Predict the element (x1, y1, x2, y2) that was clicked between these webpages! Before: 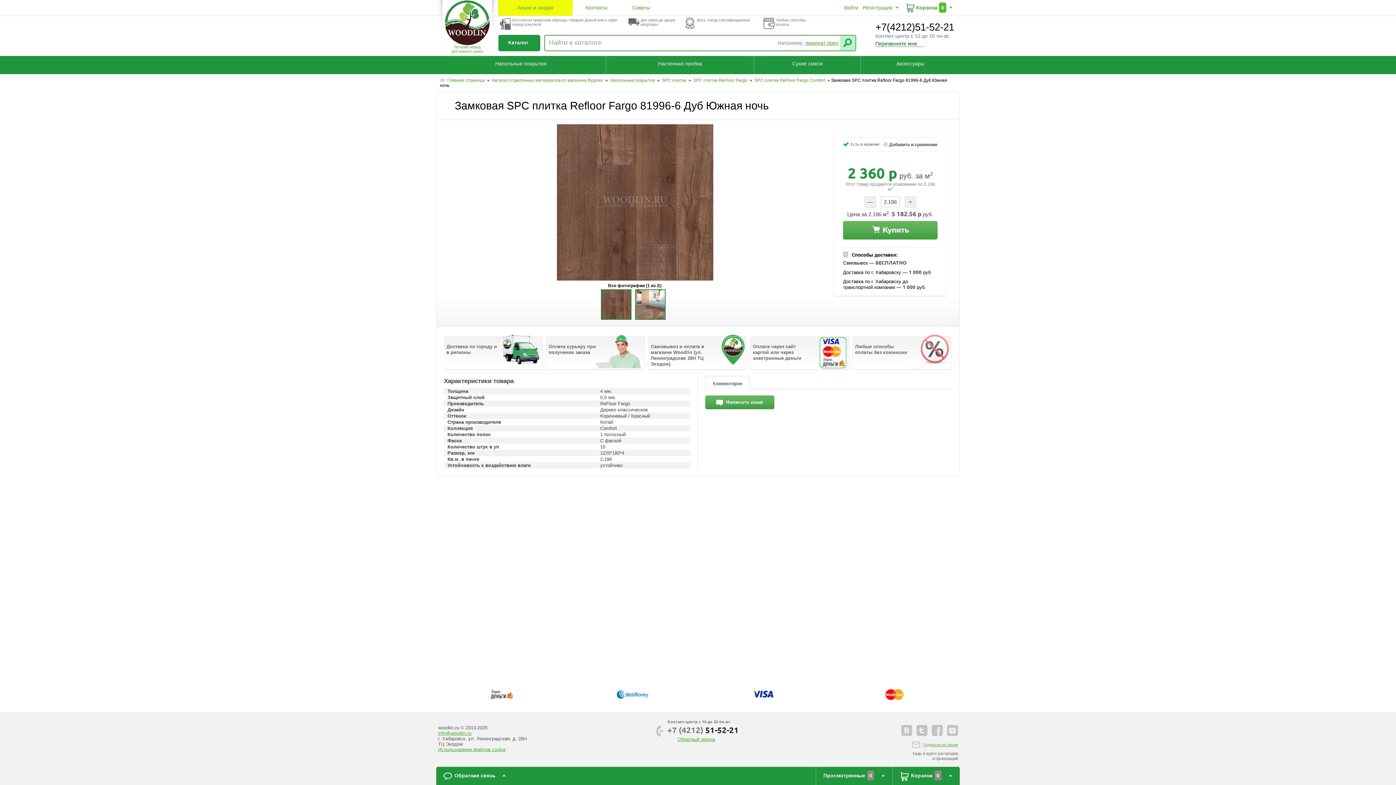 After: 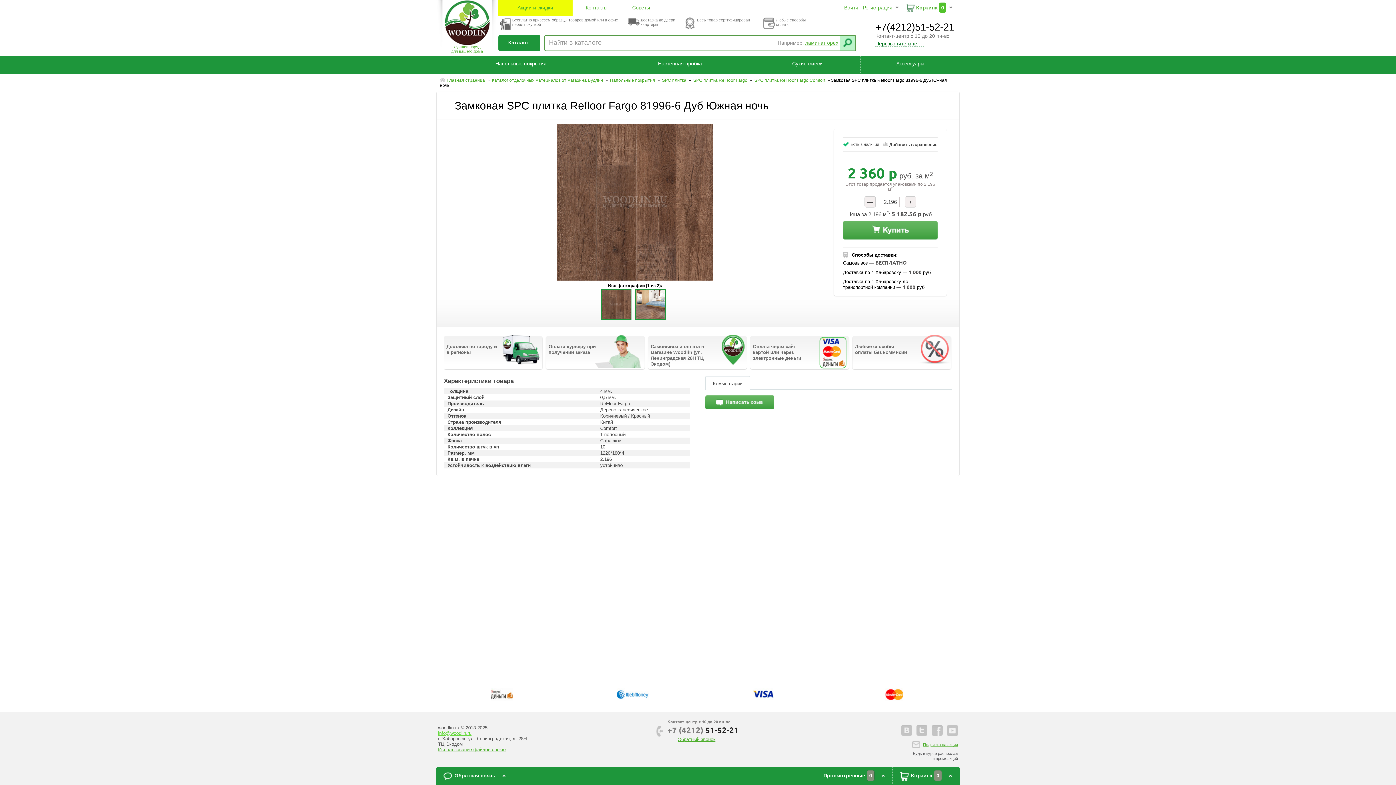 Action: bbox: (438, 730, 471, 736) label: info@woodlin.ru